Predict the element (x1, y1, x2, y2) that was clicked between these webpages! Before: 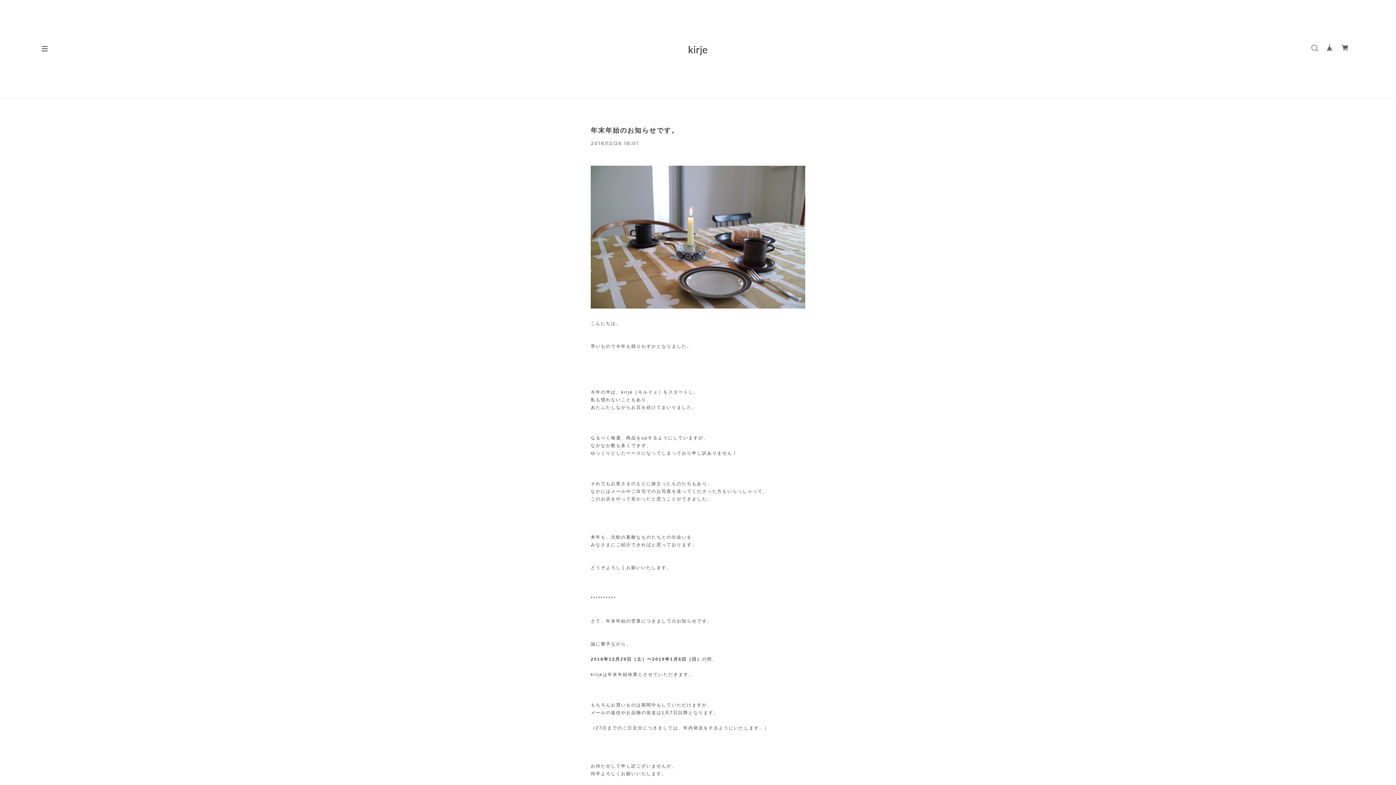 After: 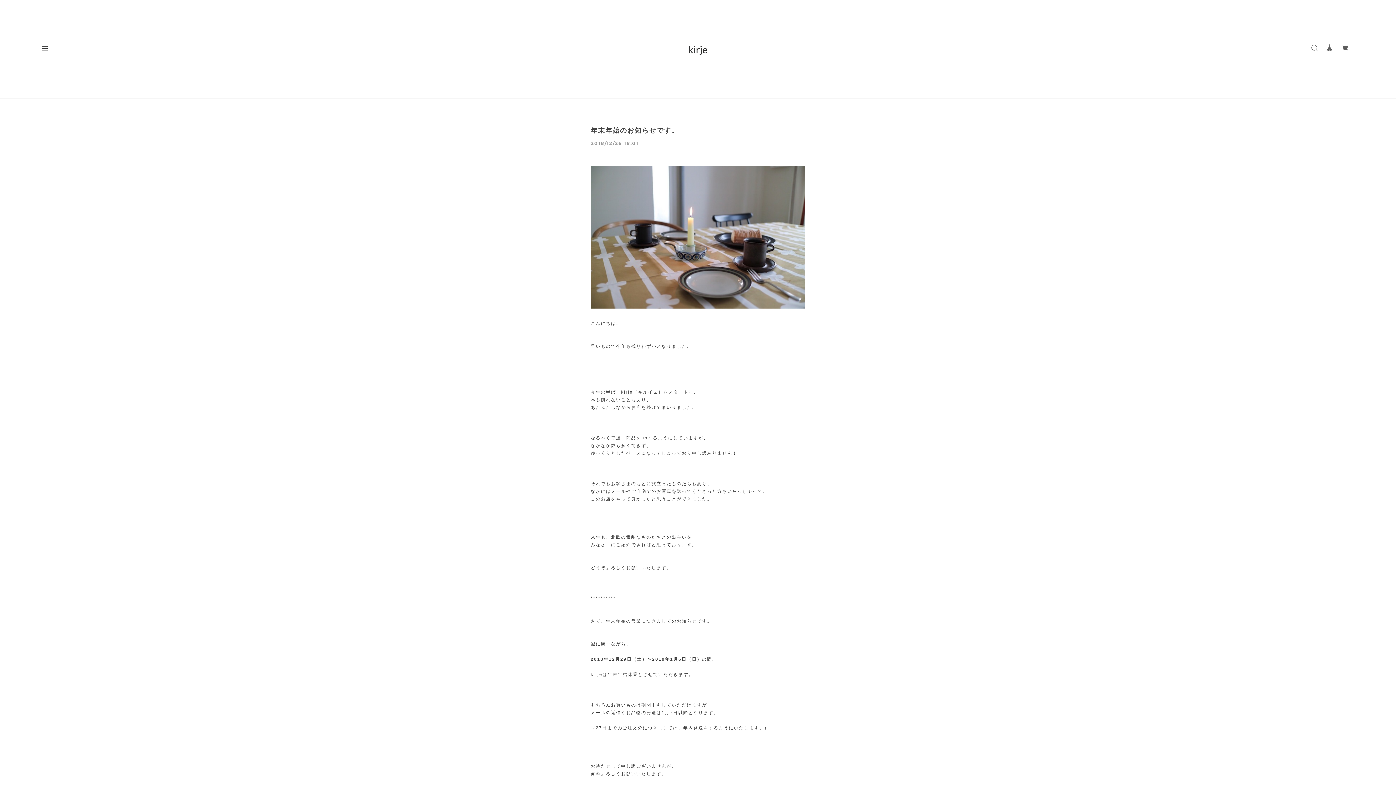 Action: label: 年末年始のお知らせです。 bbox: (590, 127, 678, 134)